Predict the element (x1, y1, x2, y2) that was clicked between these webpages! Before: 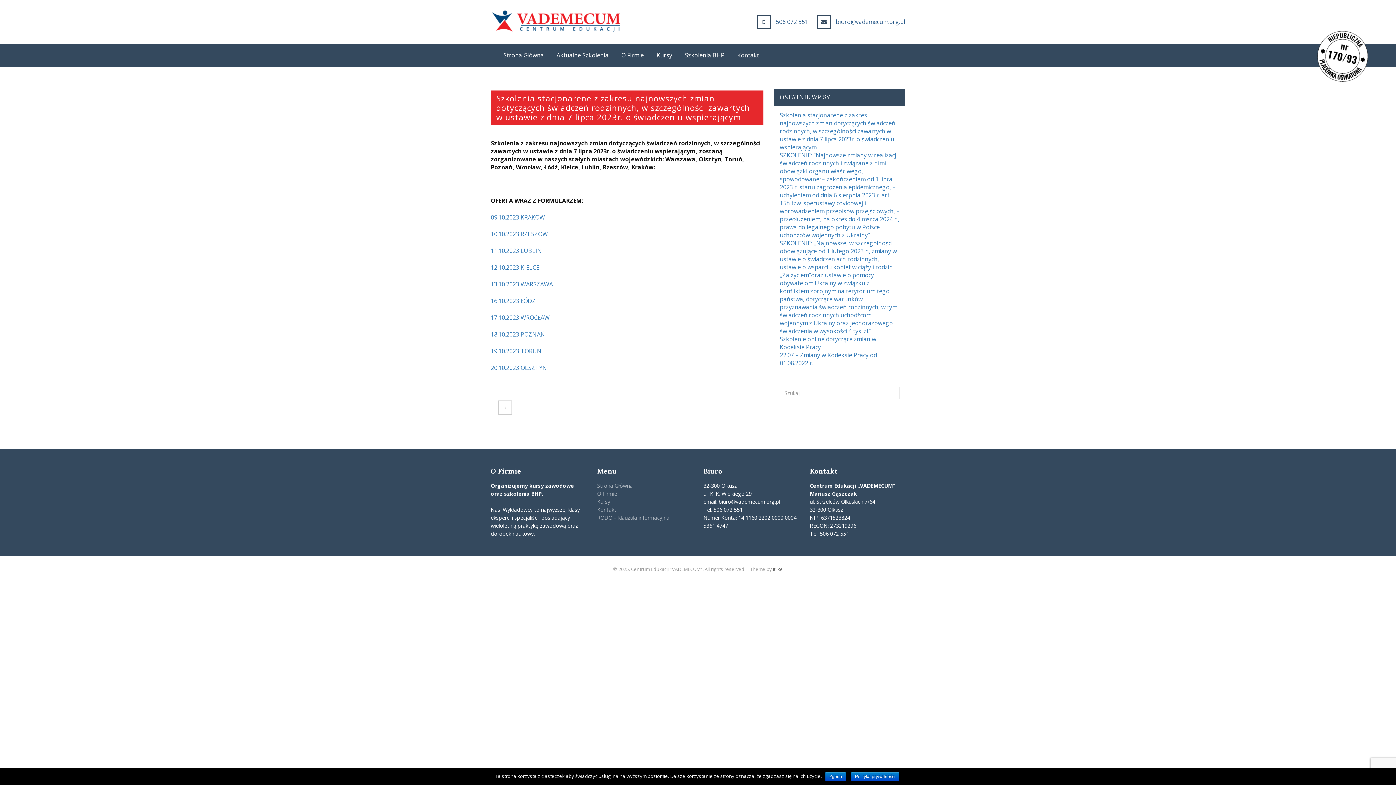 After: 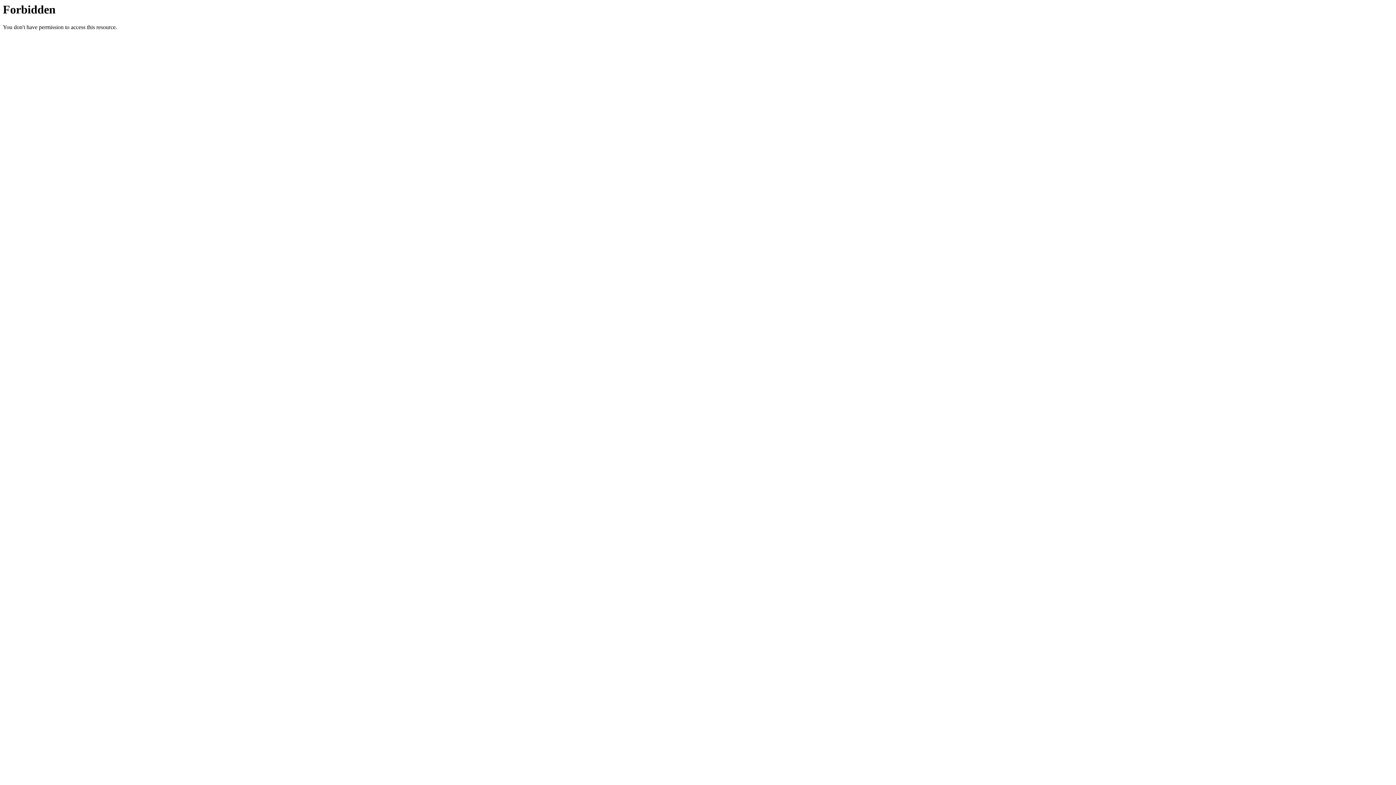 Action: label: Itlike bbox: (772, 566, 783, 572)